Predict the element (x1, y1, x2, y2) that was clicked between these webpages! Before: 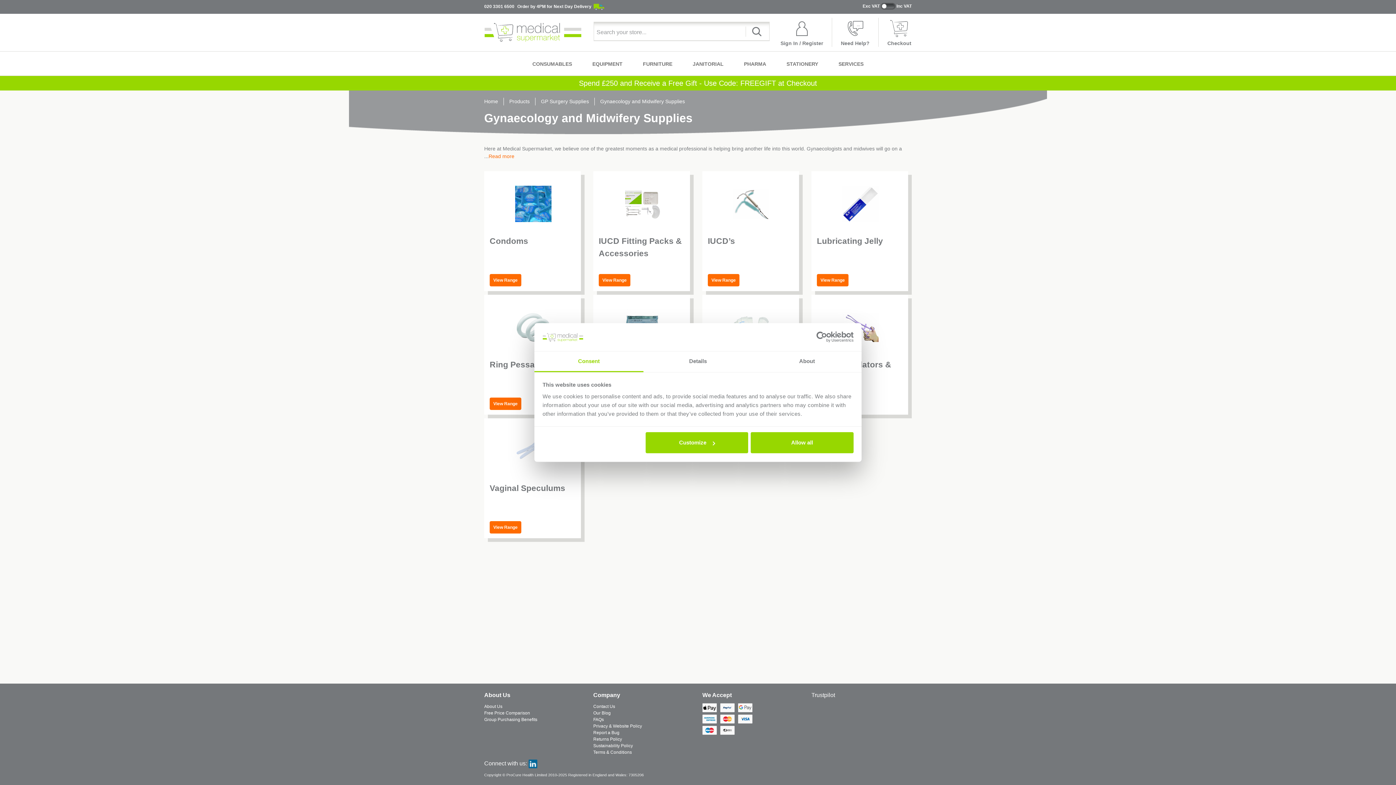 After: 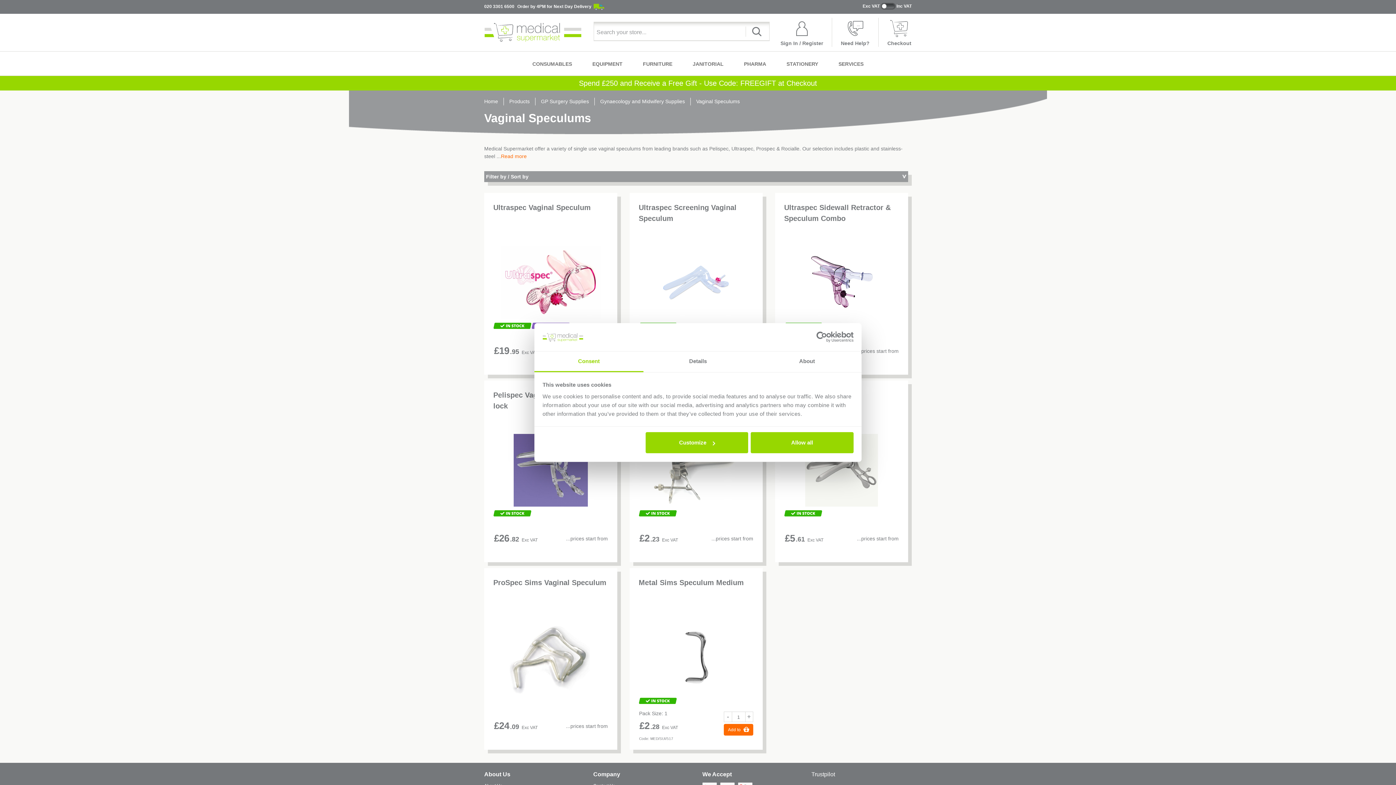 Action: bbox: (489, 521, 521, 533) label: View Range